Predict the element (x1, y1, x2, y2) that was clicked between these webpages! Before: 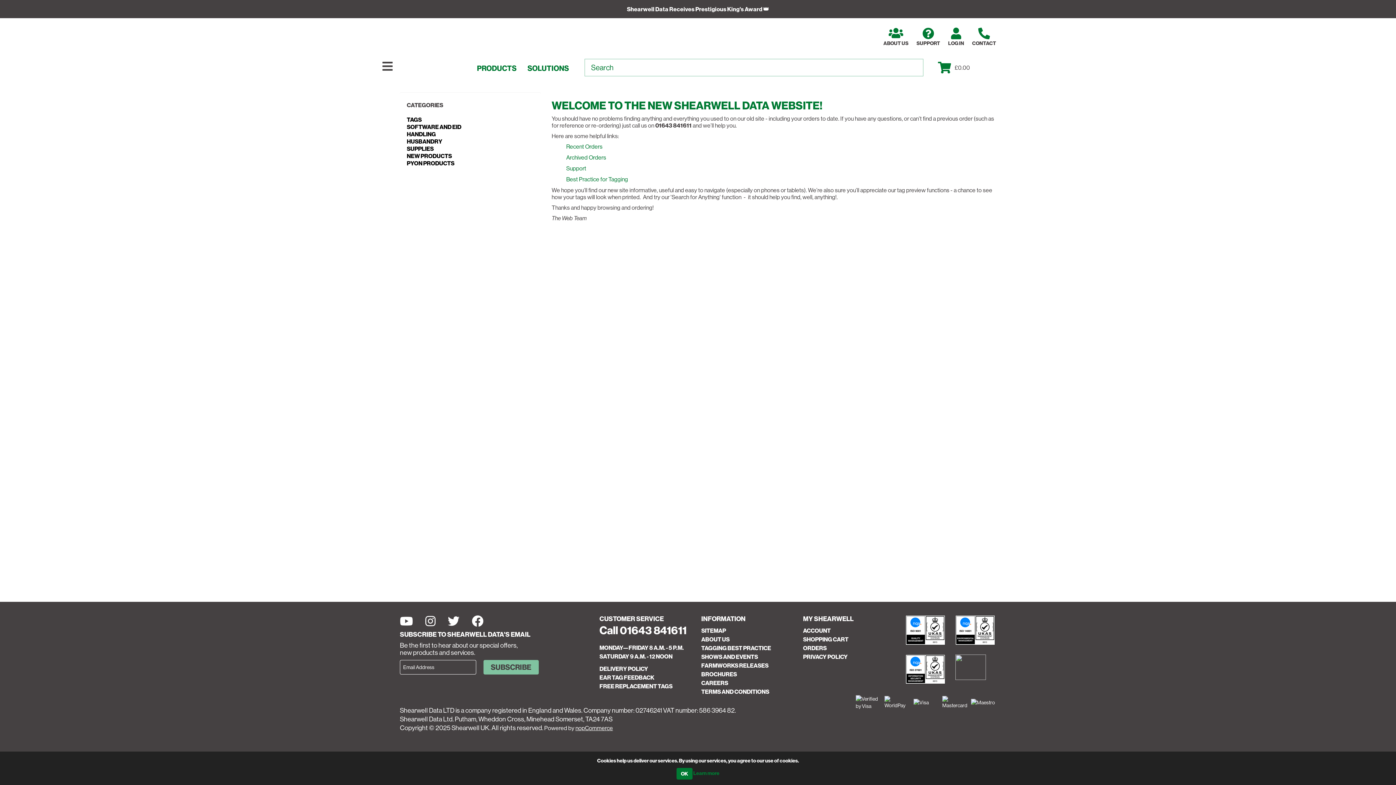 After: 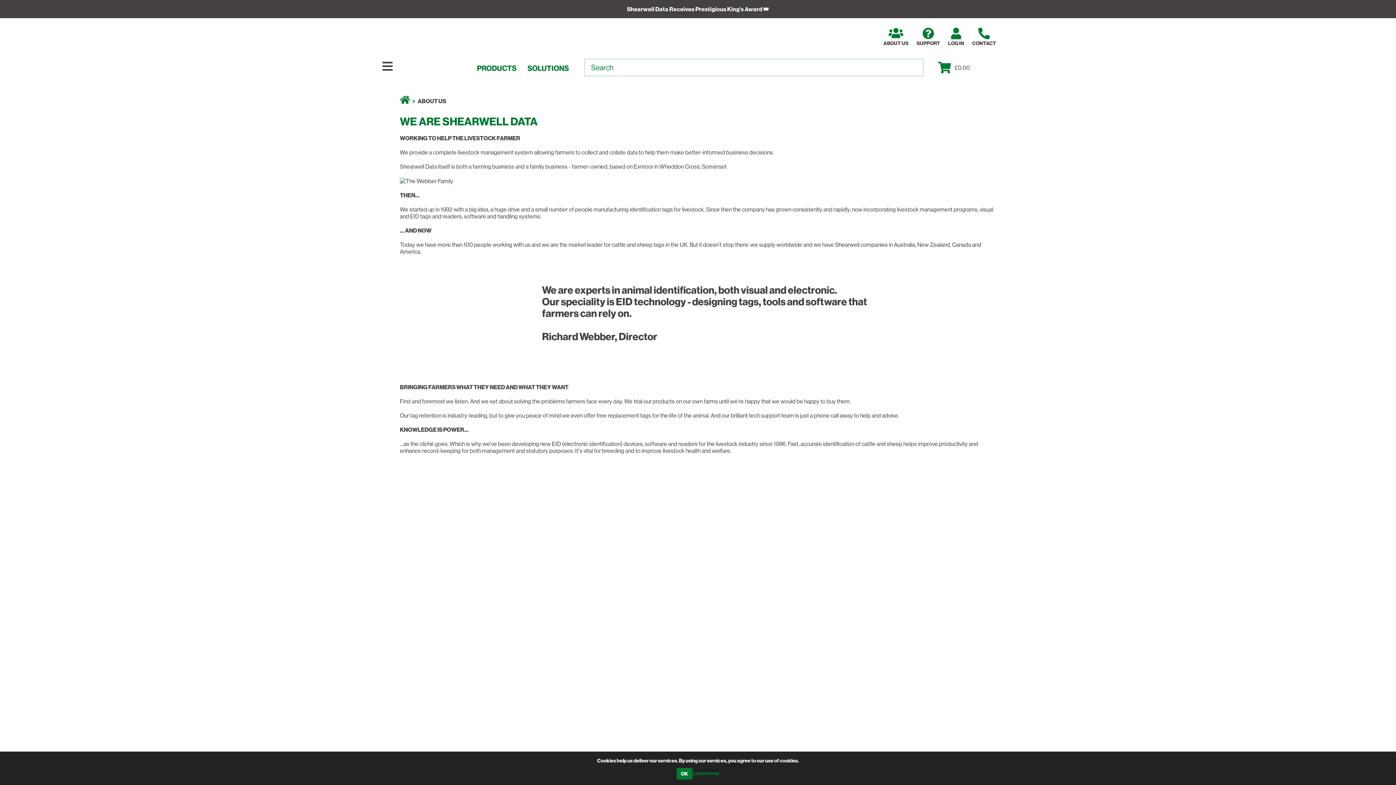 Action: bbox: (876, 27, 908, 47) label: 
ABOUT US